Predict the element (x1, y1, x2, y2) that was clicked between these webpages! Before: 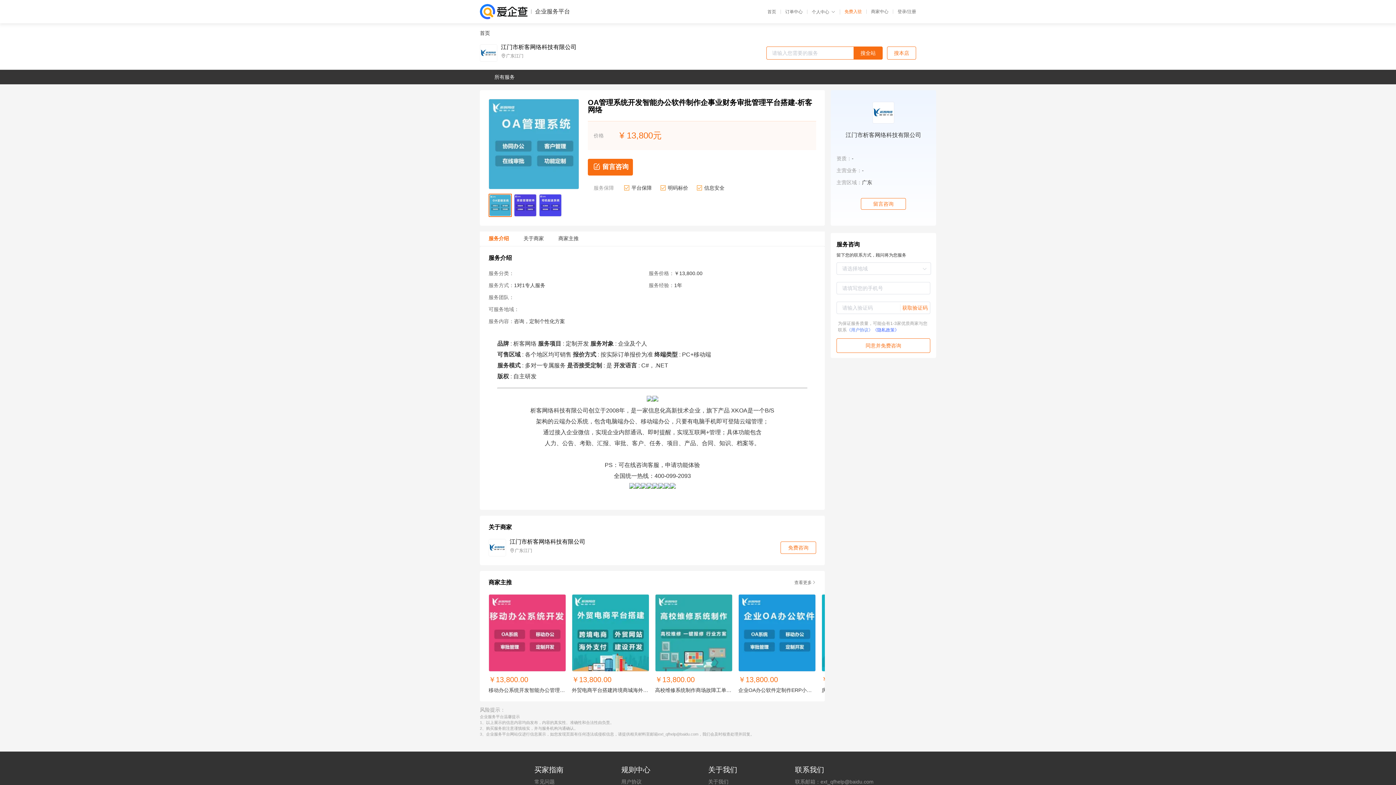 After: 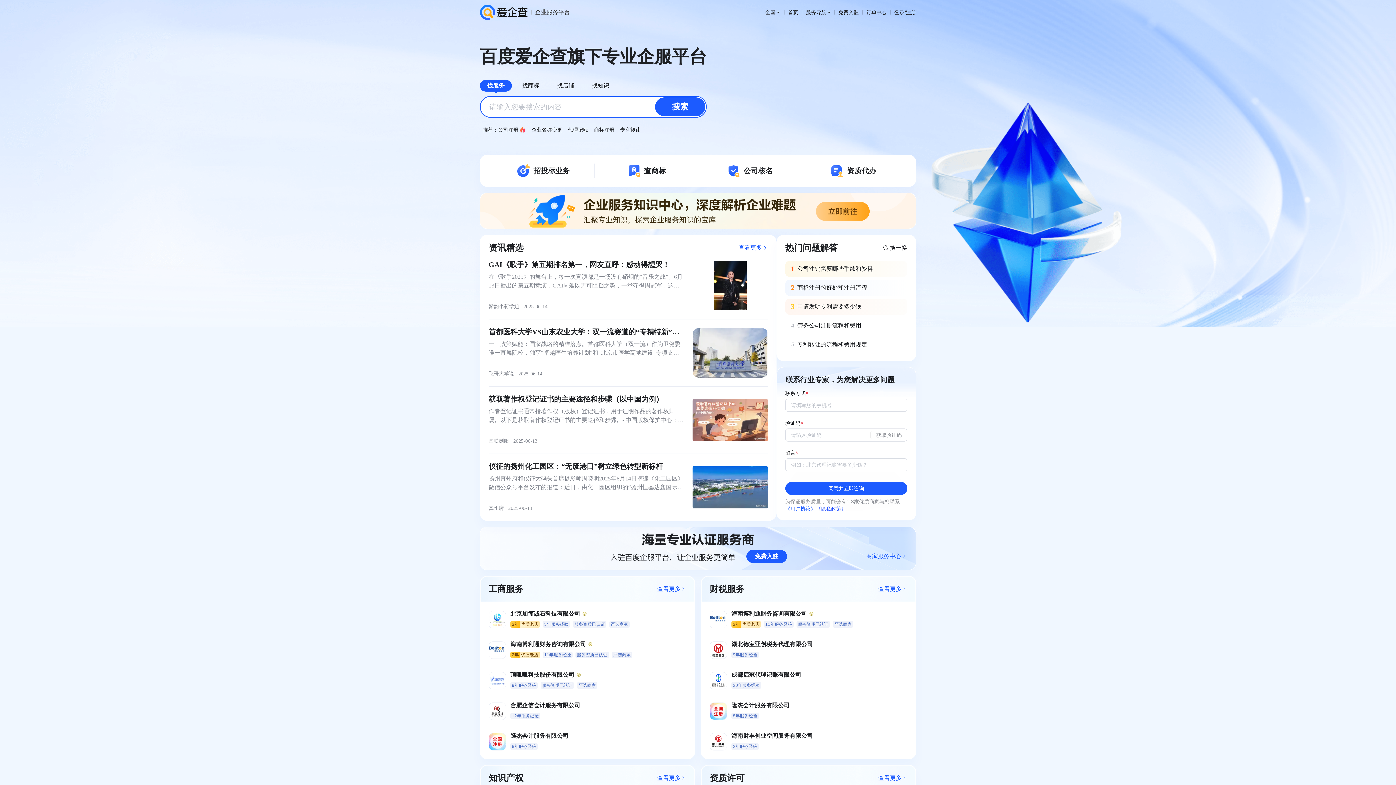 Action: label: 企业服务平台 bbox: (480, 4, 570, 19)